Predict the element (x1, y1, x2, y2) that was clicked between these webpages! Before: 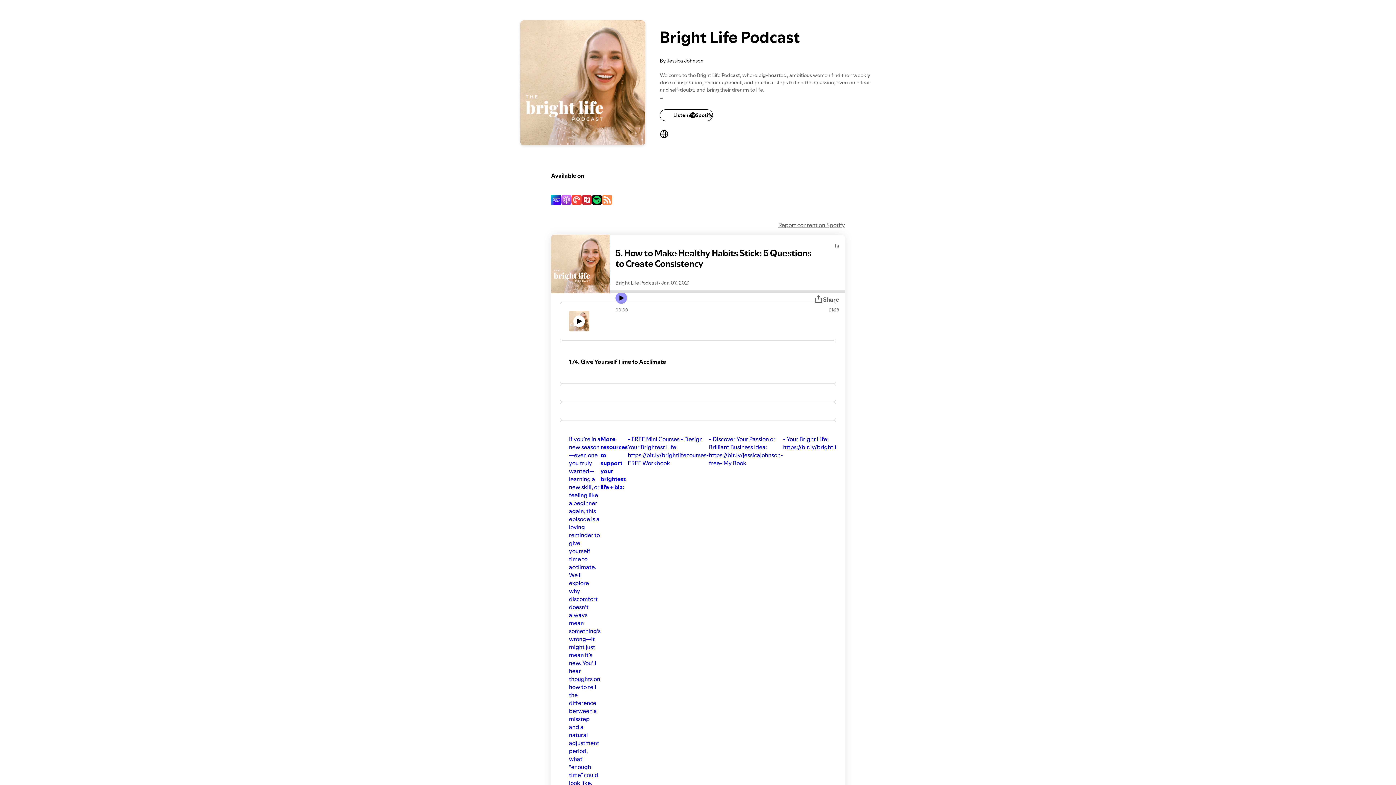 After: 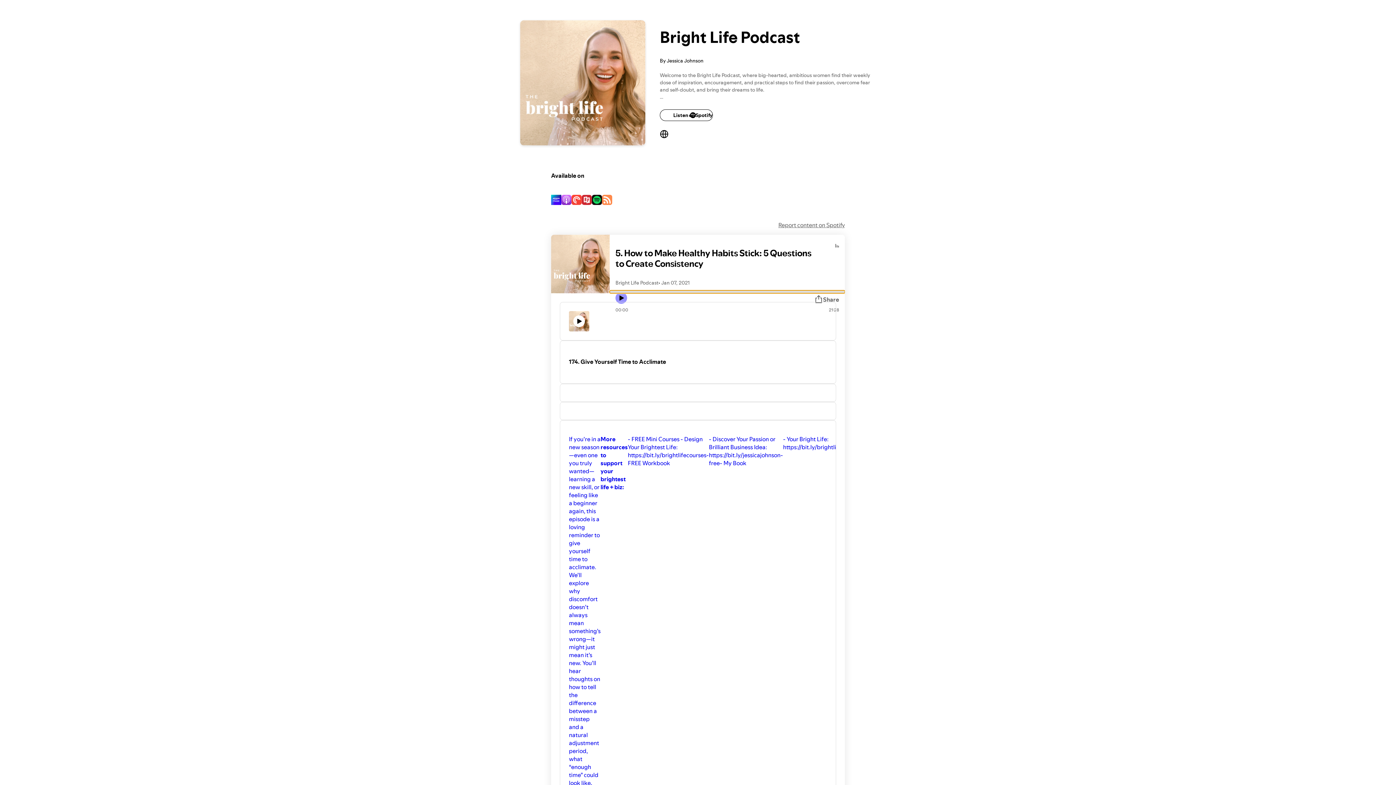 Action: label: Audio seek bar bbox: (609, 290, 845, 293)